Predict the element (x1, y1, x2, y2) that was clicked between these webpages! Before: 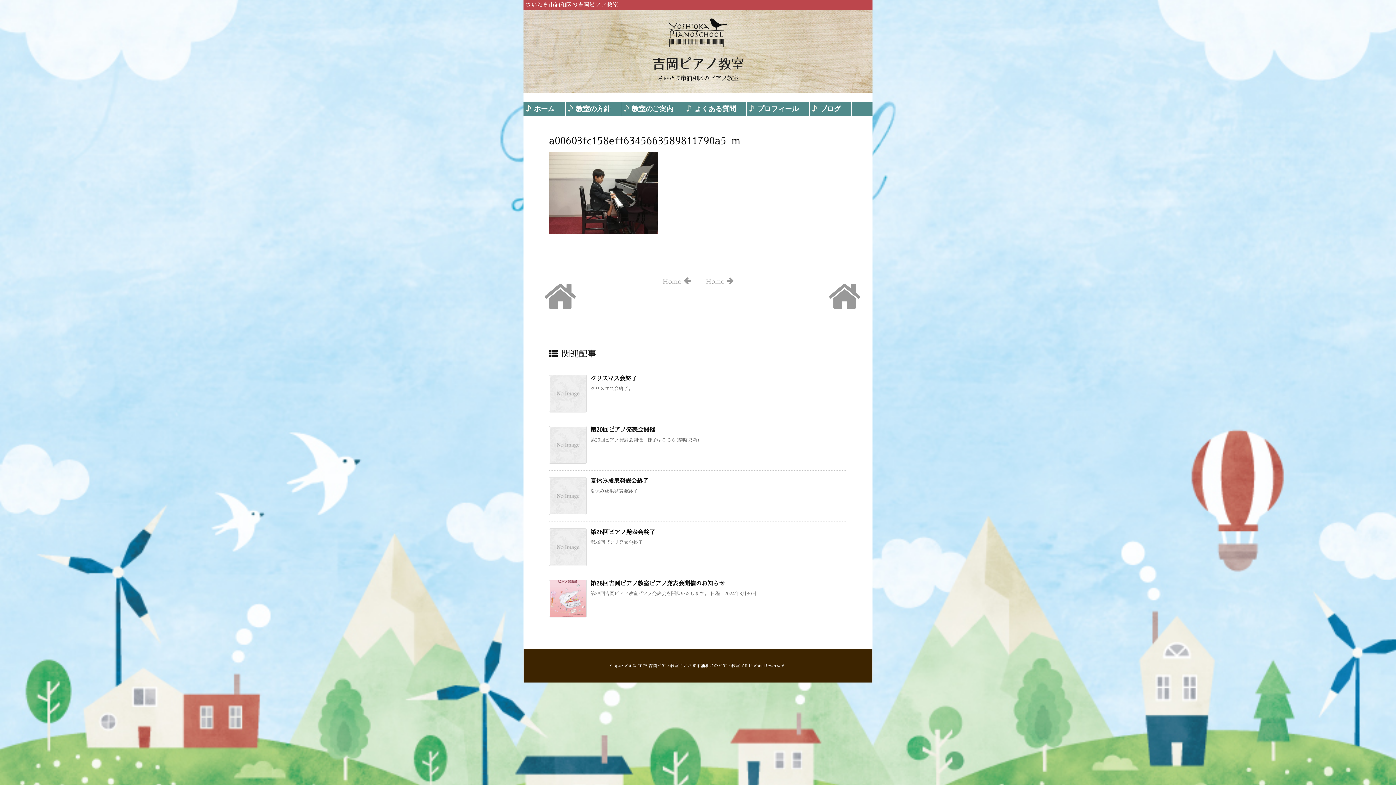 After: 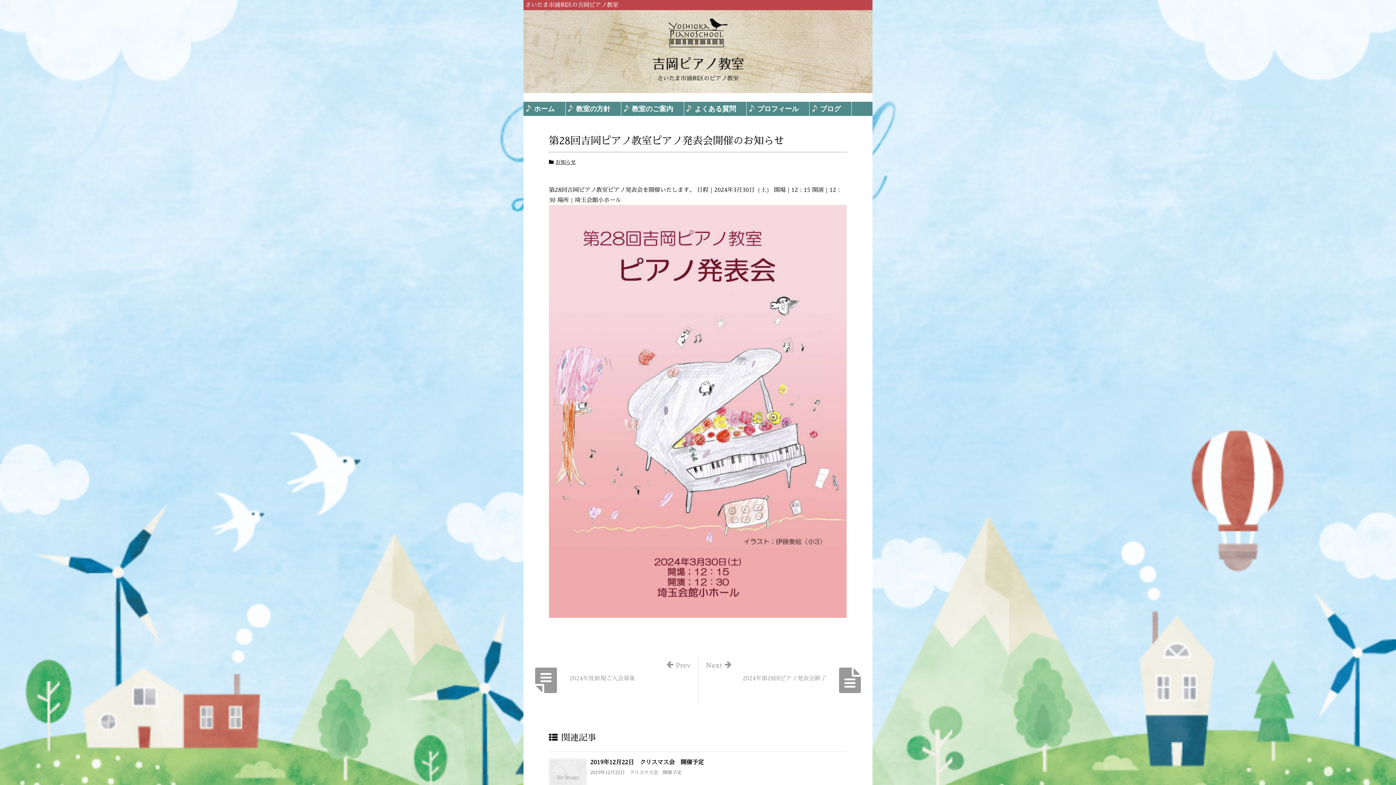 Action: bbox: (590, 579, 725, 587) label: 第28回吉岡ピアノ教室ピアノ発表会開催のお知らせ